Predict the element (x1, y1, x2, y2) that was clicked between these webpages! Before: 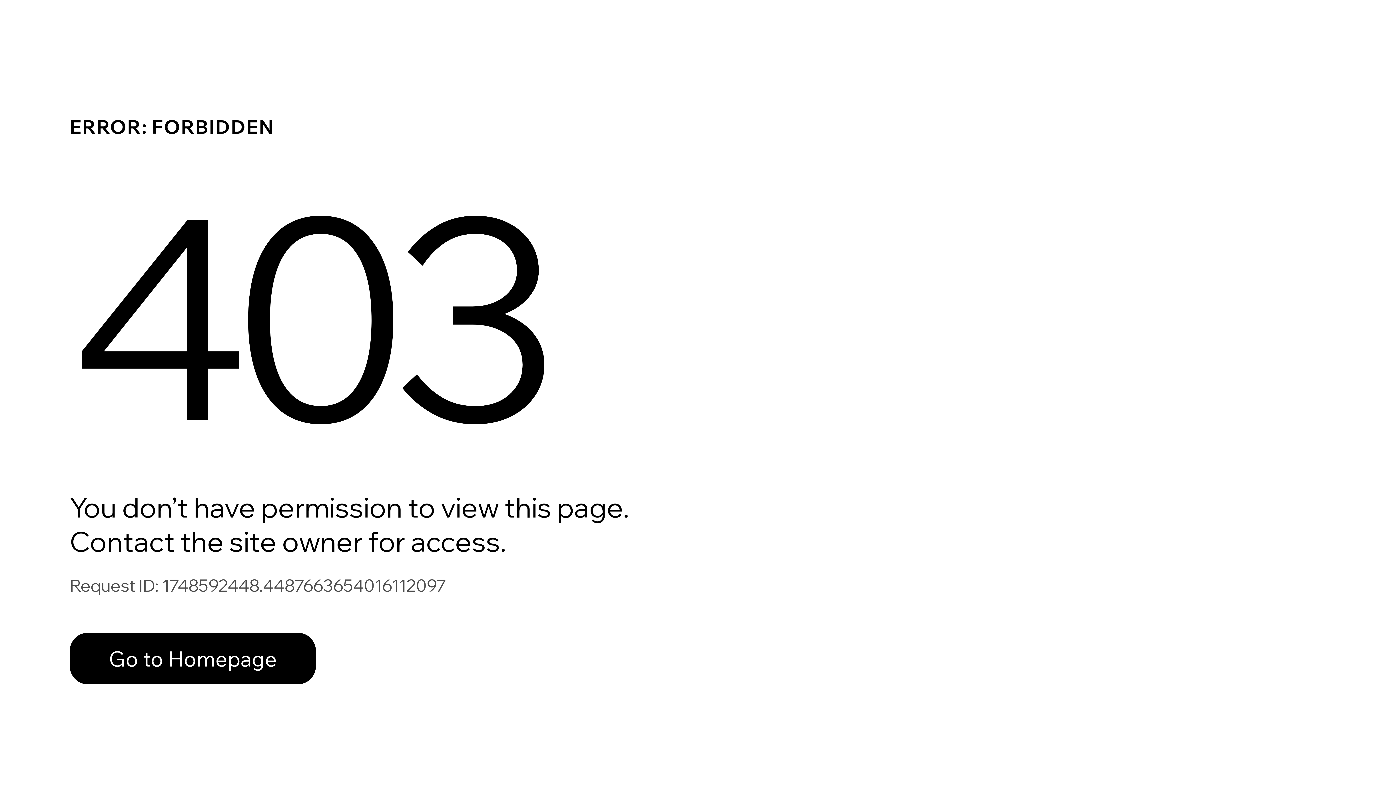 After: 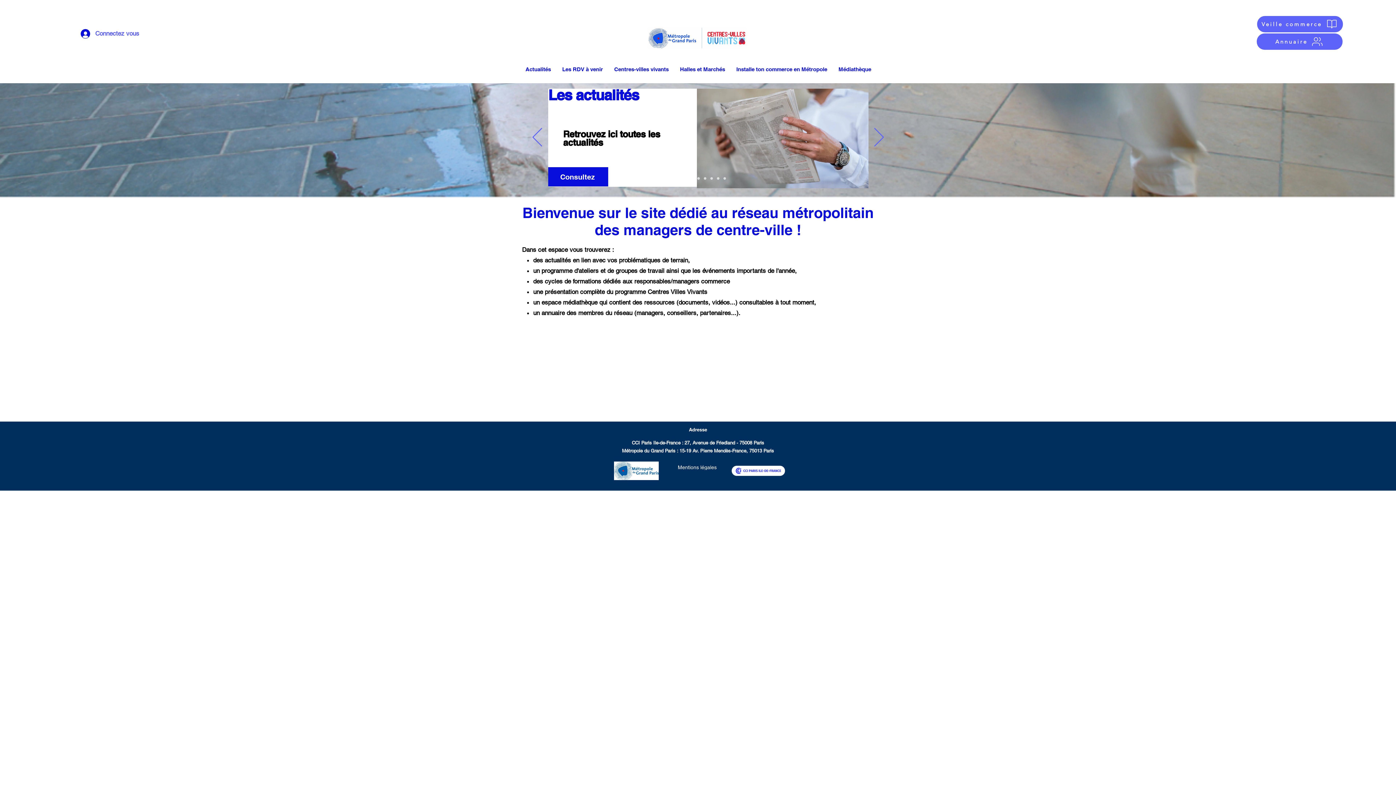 Action: label: Go to Homepage bbox: (69, 633, 316, 684)